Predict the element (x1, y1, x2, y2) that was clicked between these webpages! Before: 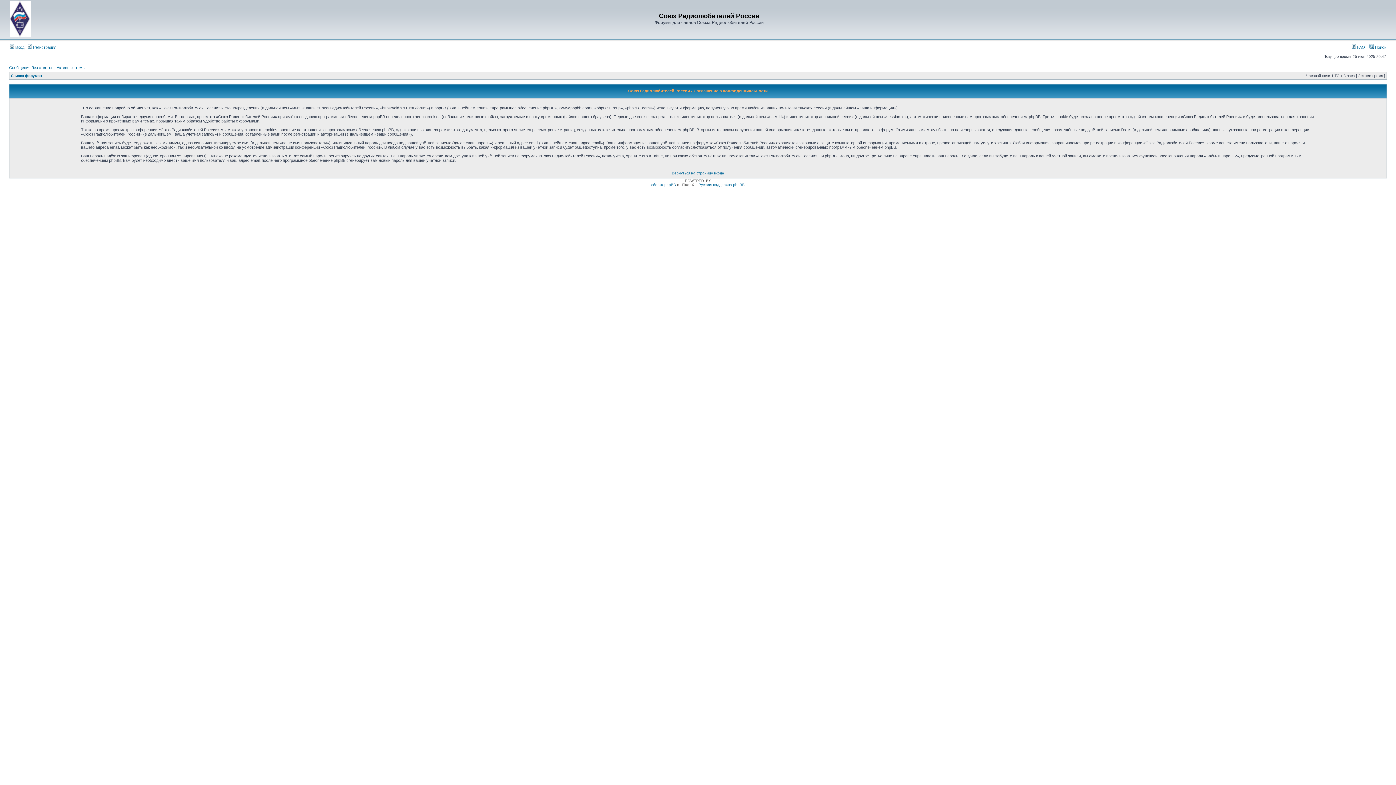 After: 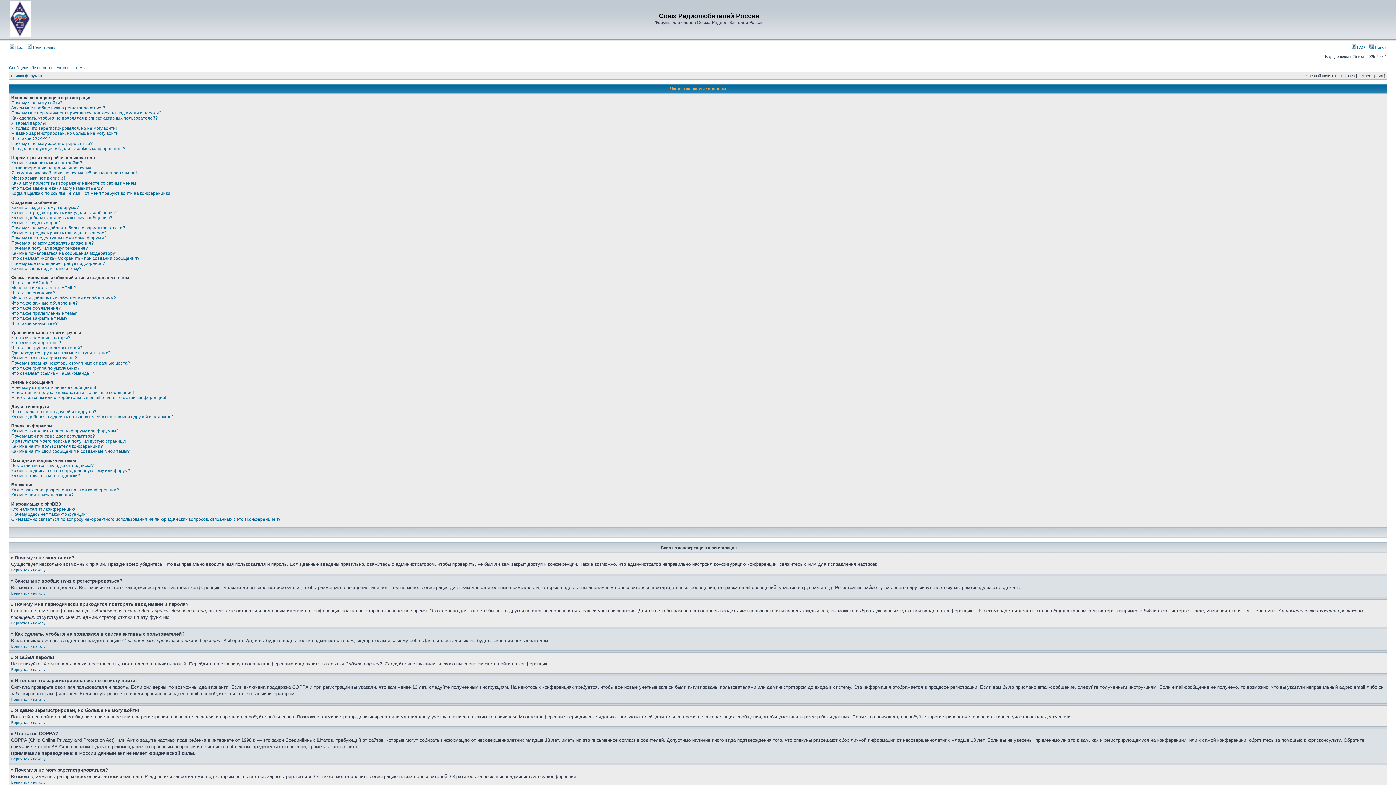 Action: bbox: (1352, 45, 1365, 49) label:  FAQ